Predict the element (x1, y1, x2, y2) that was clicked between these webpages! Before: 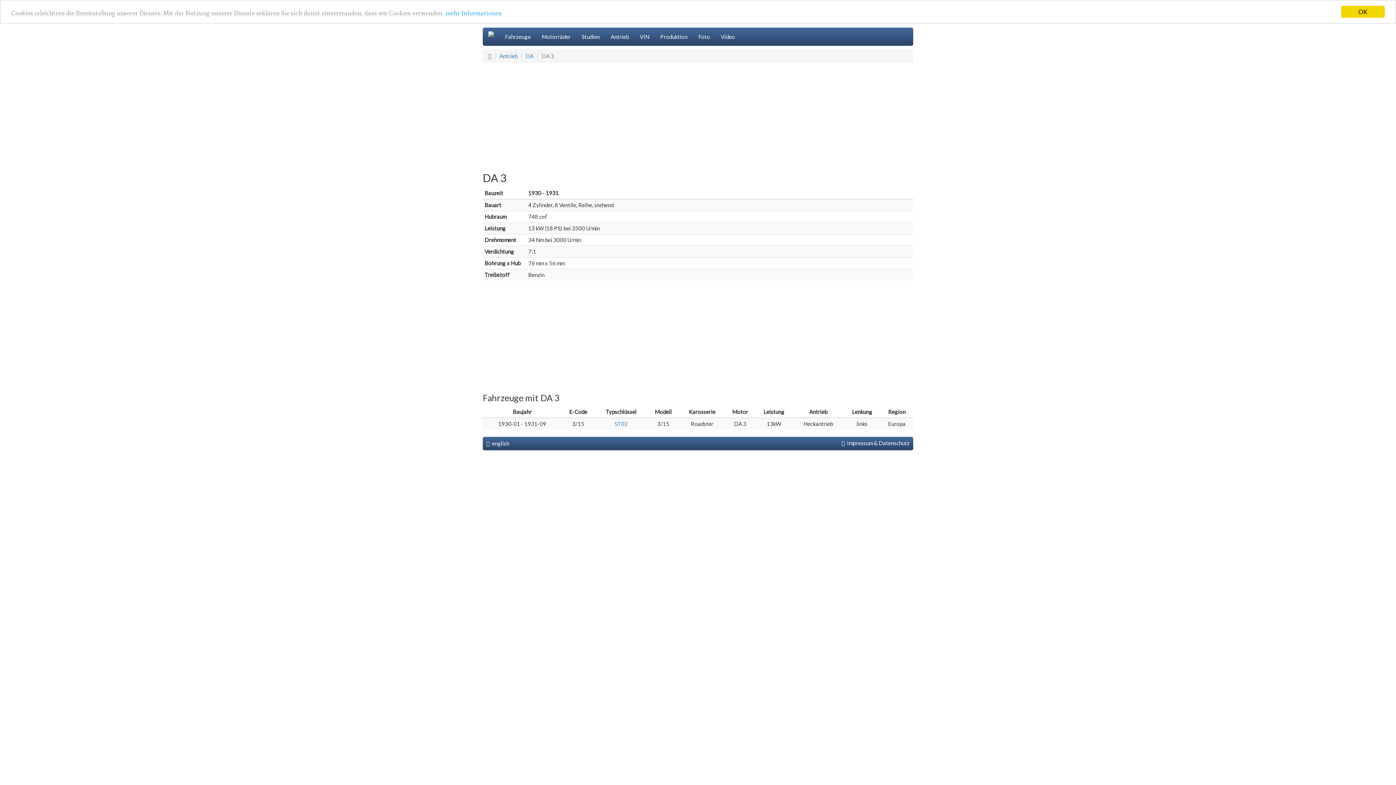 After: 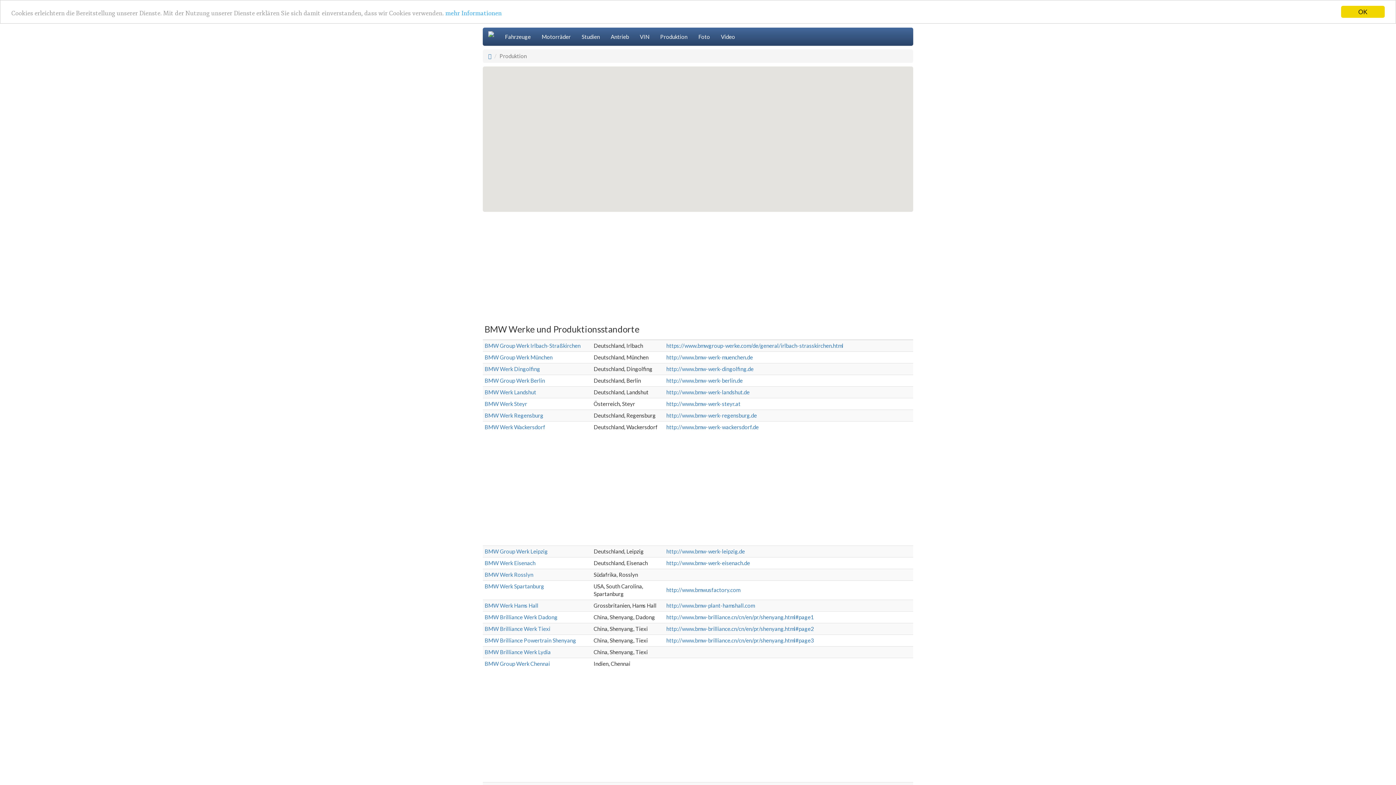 Action: label: Produktion bbox: (654, 27, 693, 45)